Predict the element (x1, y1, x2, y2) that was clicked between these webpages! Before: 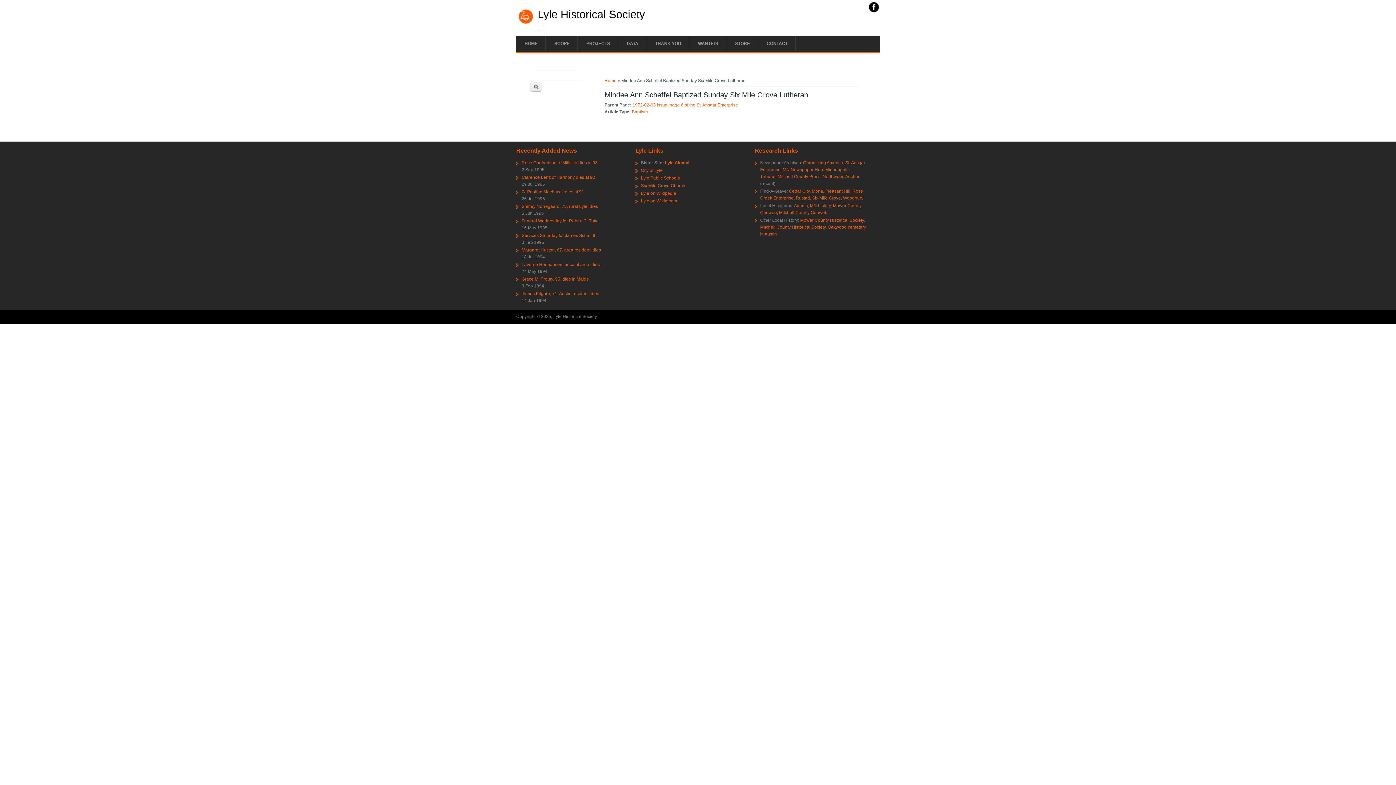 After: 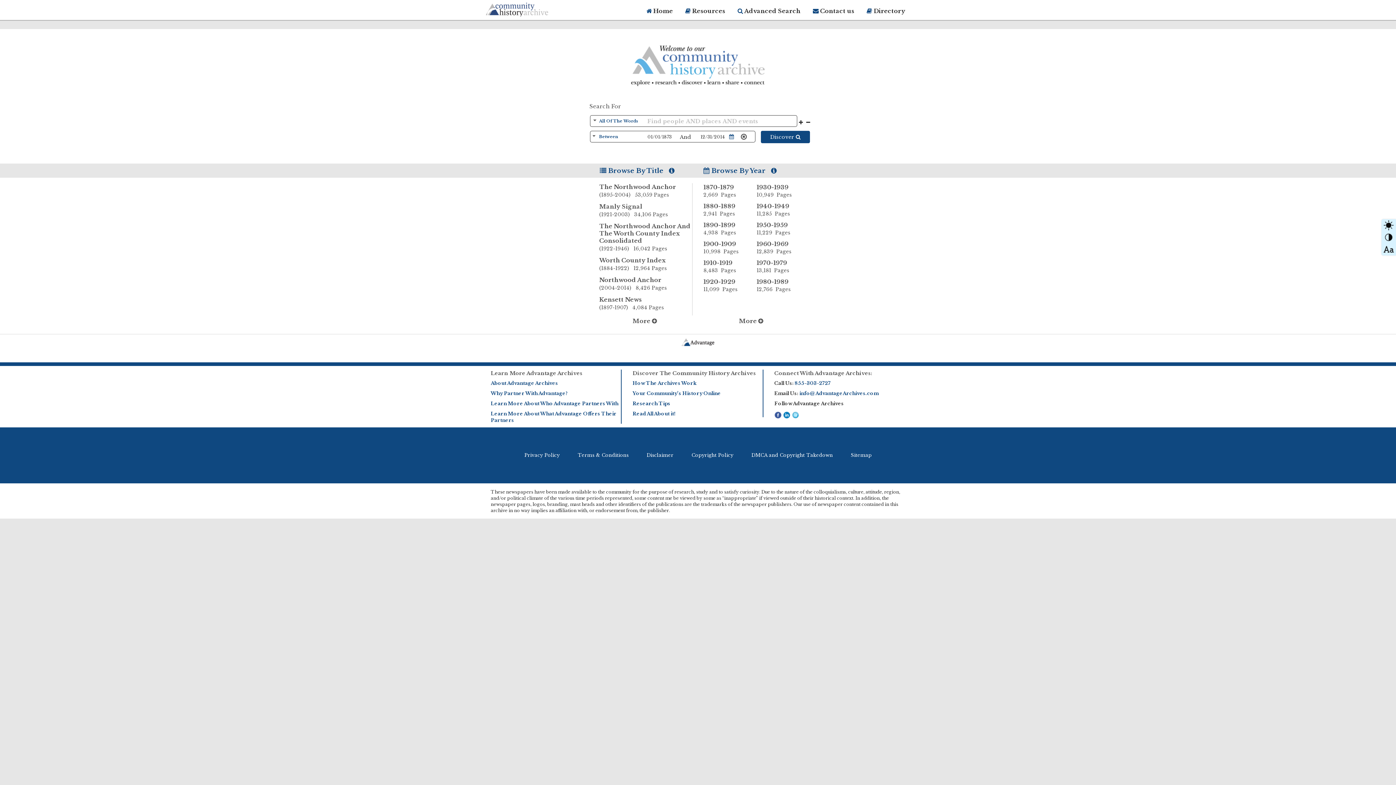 Action: label: Northwood Anchor bbox: (822, 174, 859, 179)